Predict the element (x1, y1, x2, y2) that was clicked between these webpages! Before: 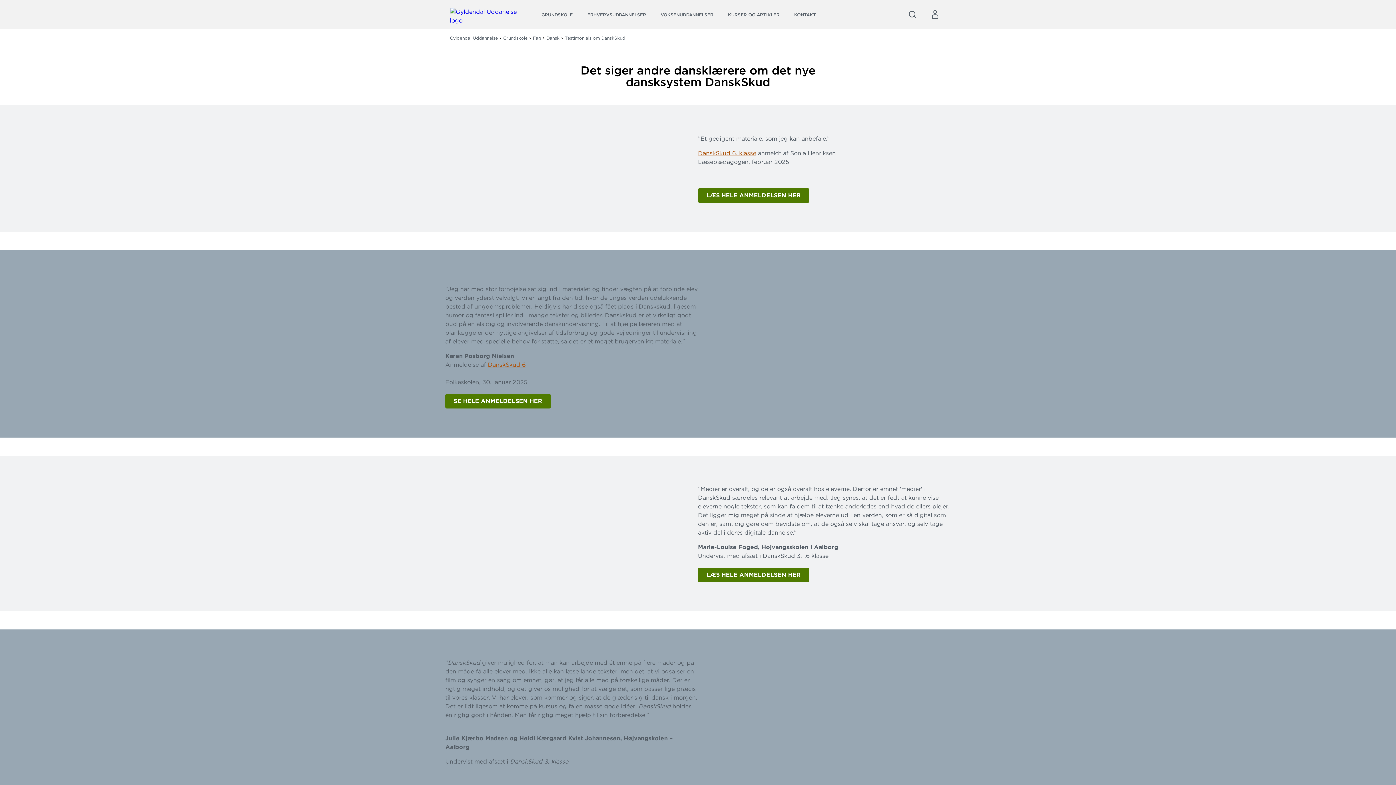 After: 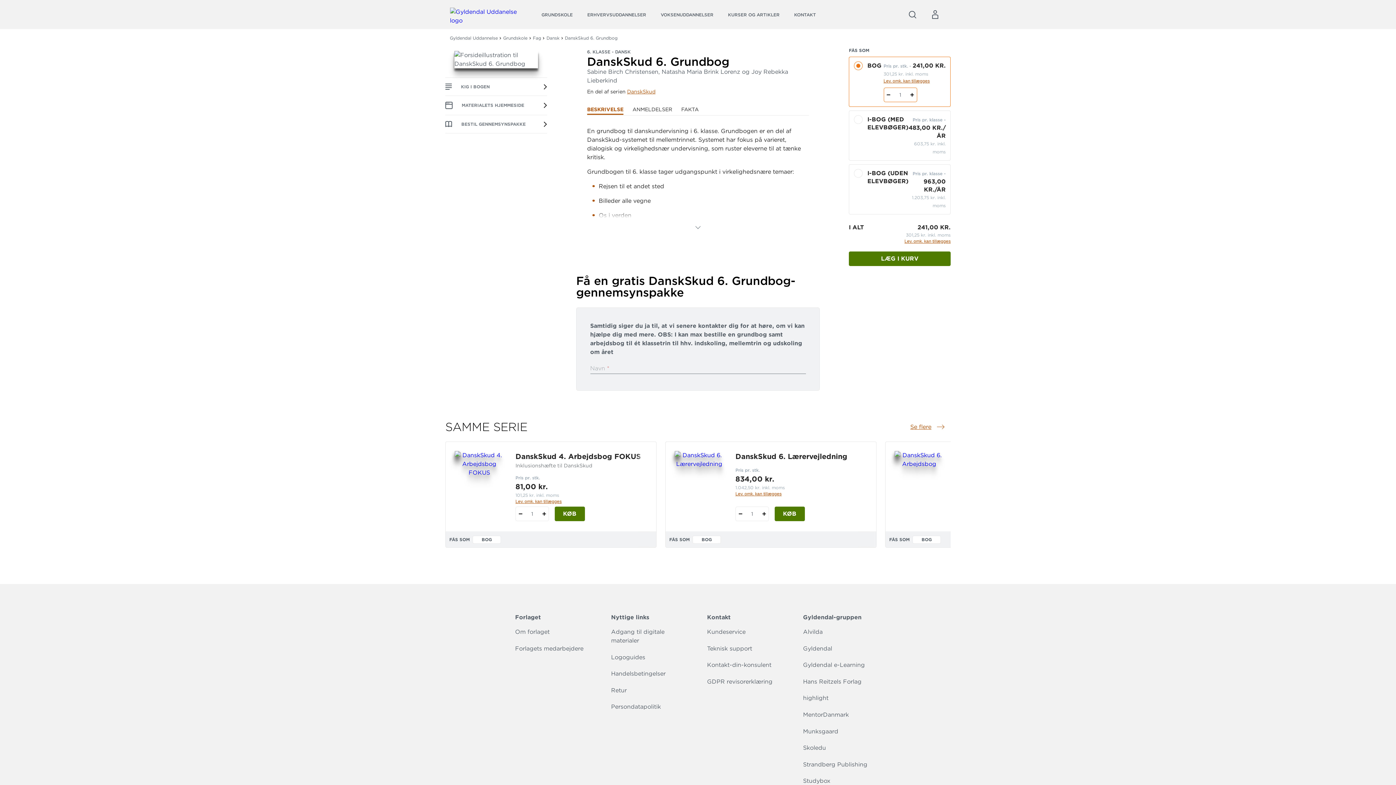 Action: bbox: (488, 361, 525, 368) label: DanskSkud 6